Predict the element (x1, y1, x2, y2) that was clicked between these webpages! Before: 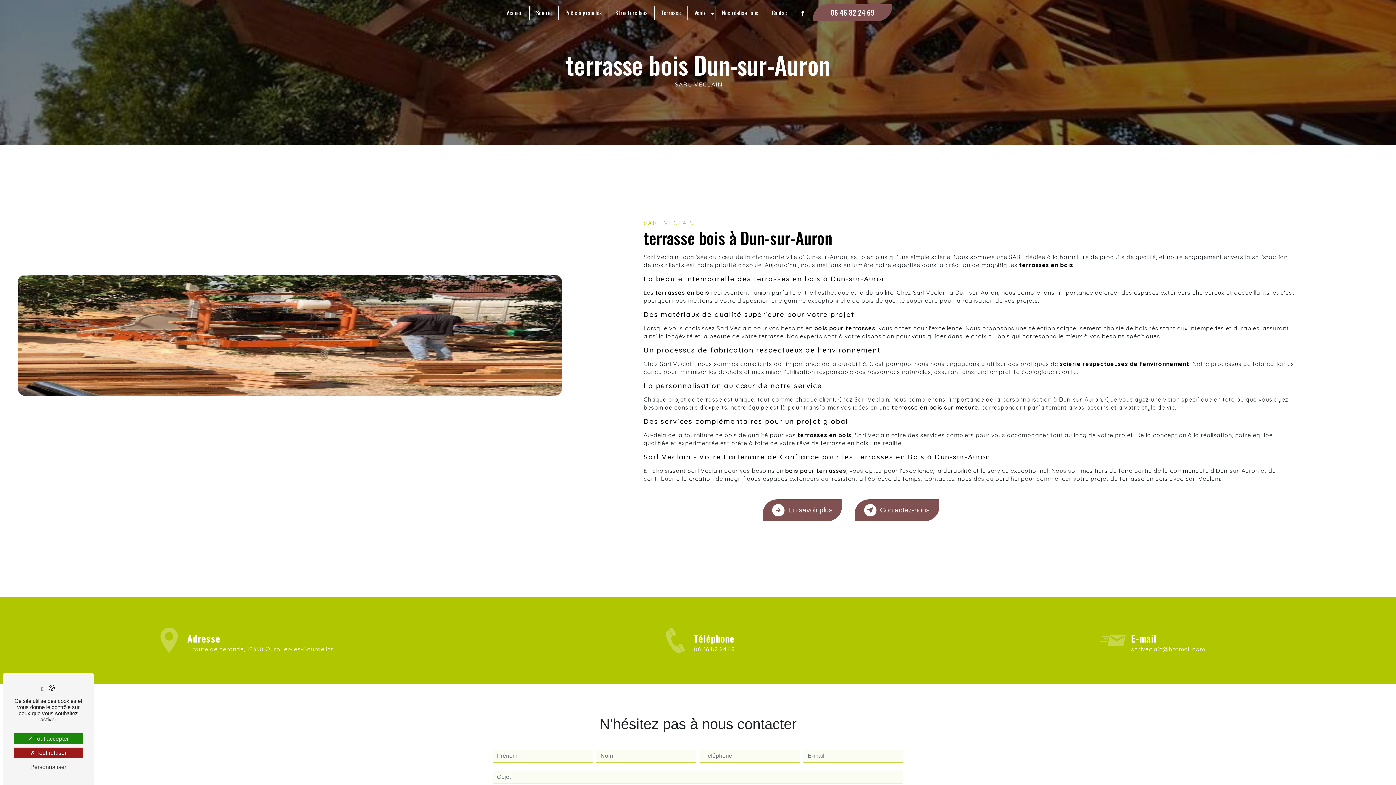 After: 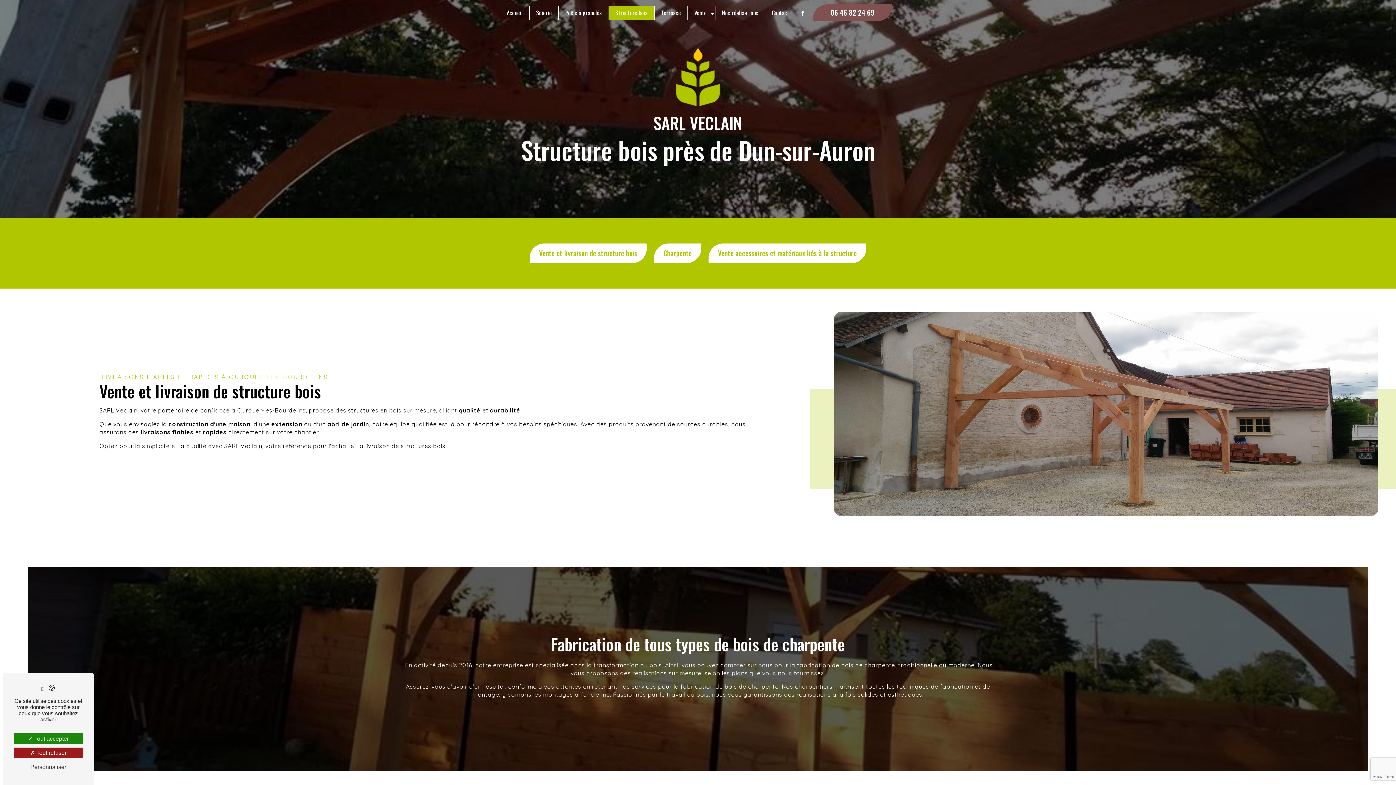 Action: label: Structure bois bbox: (612, 5, 650, 19)